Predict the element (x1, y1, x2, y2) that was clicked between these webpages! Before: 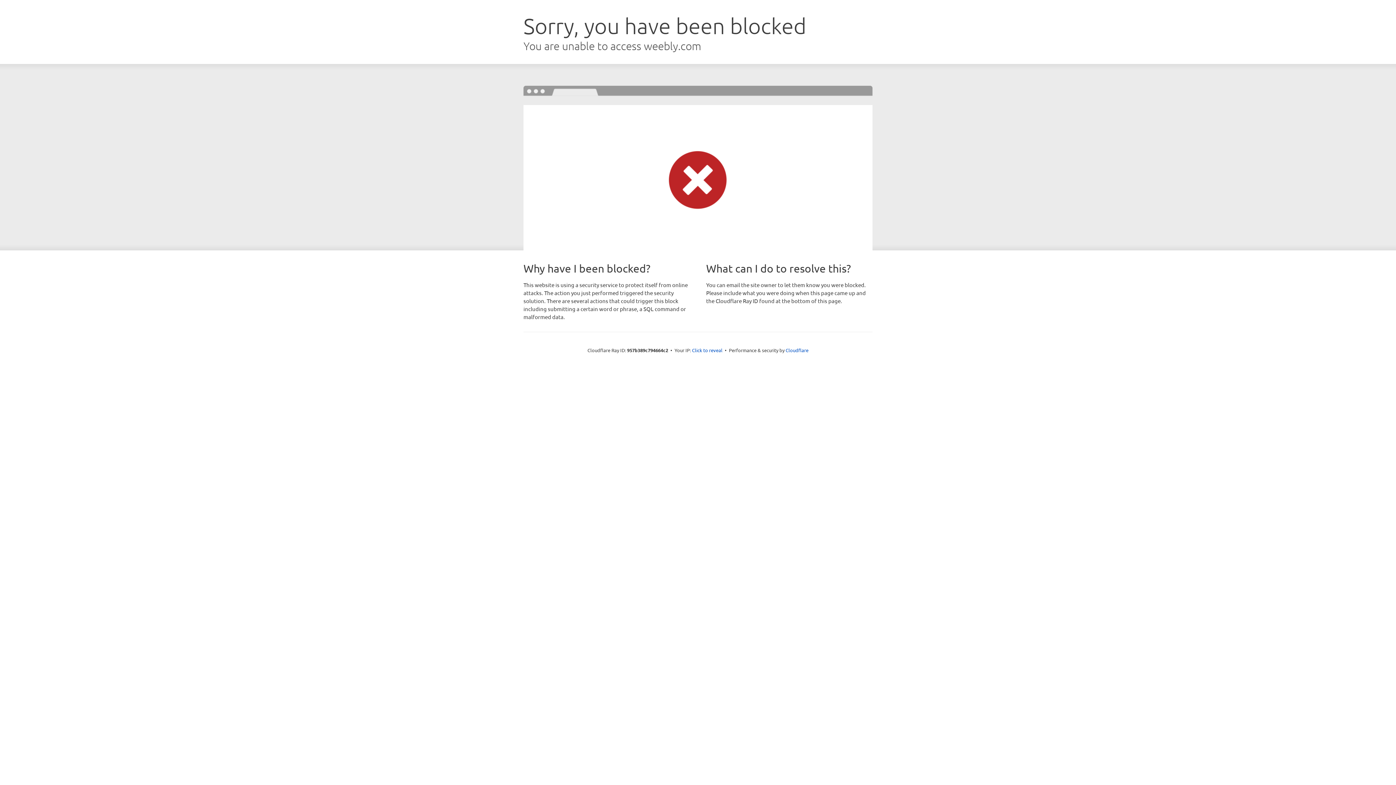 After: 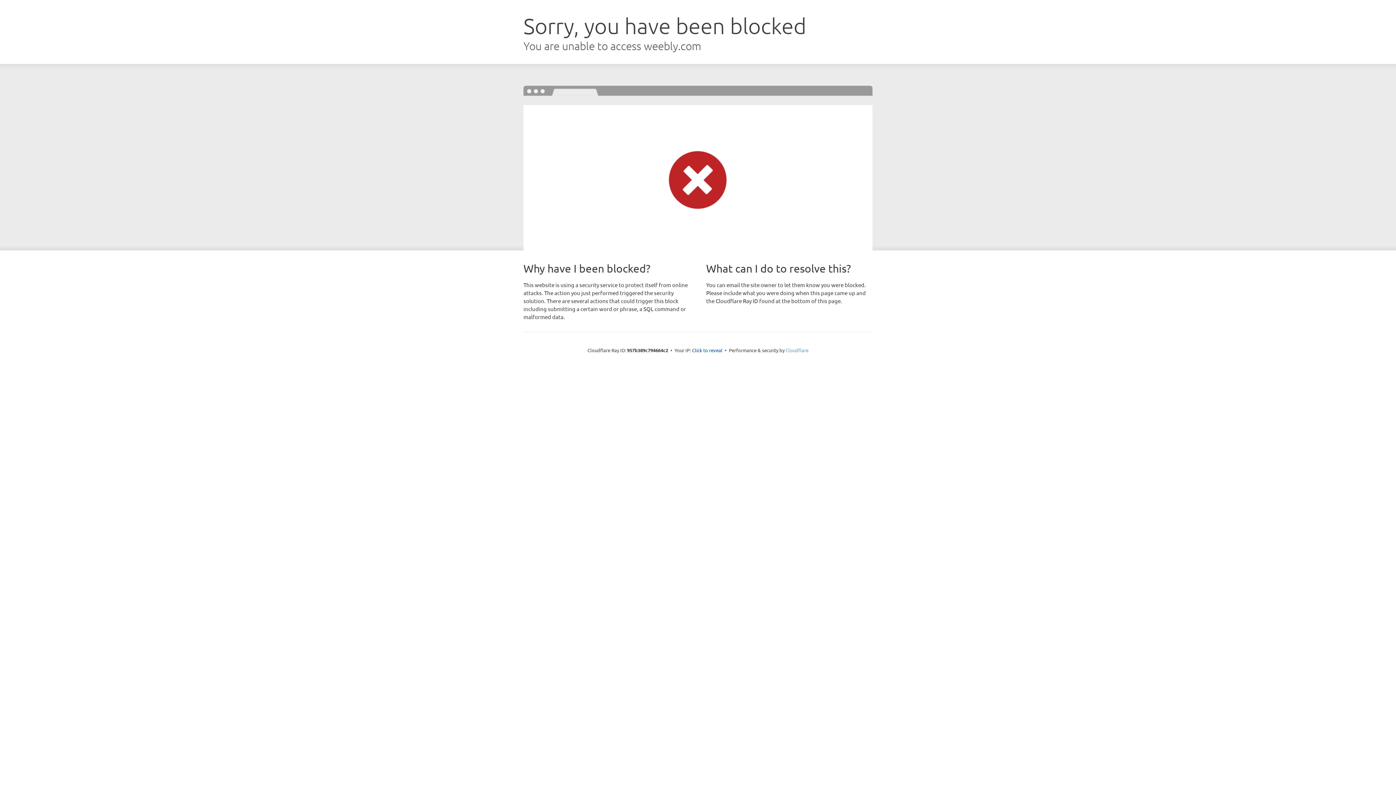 Action: label: Cloudflare bbox: (785, 347, 808, 353)